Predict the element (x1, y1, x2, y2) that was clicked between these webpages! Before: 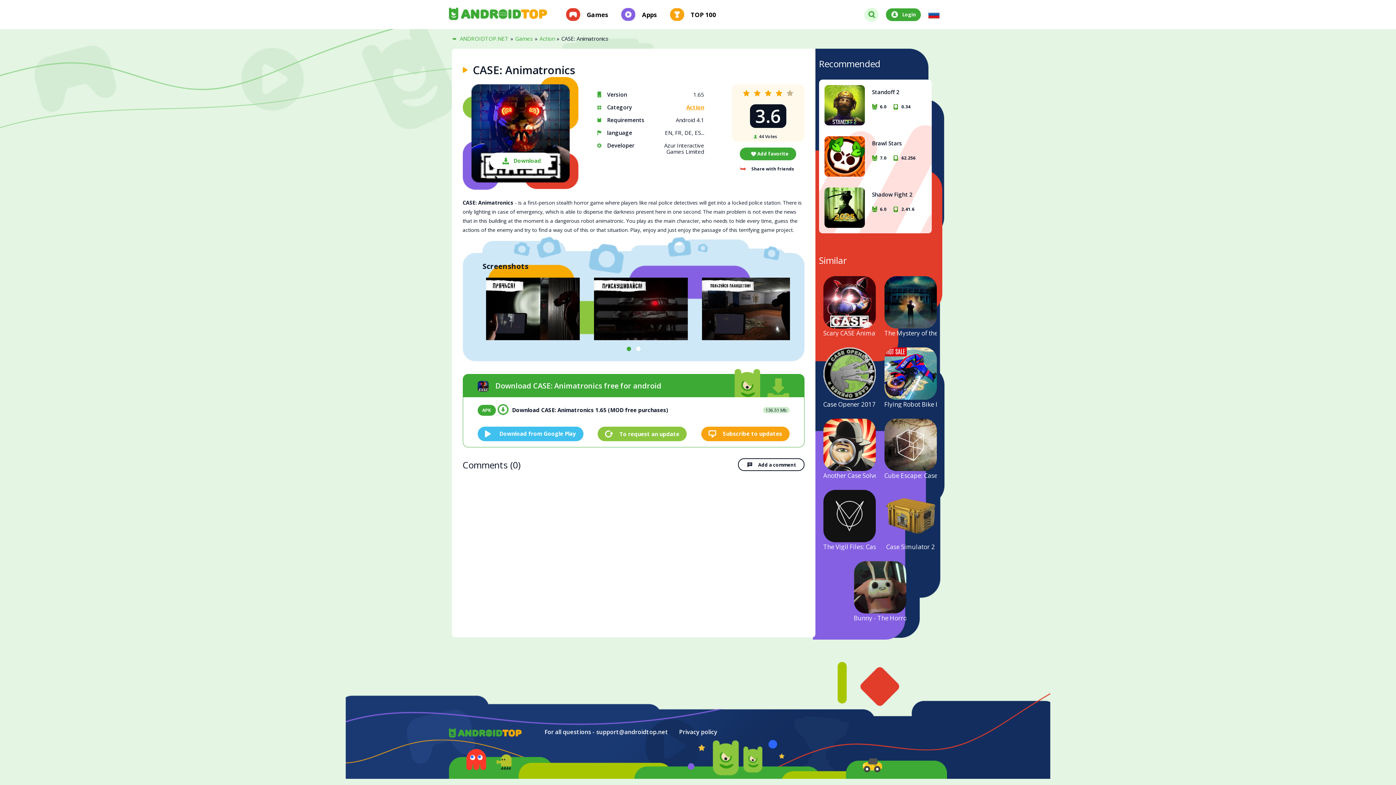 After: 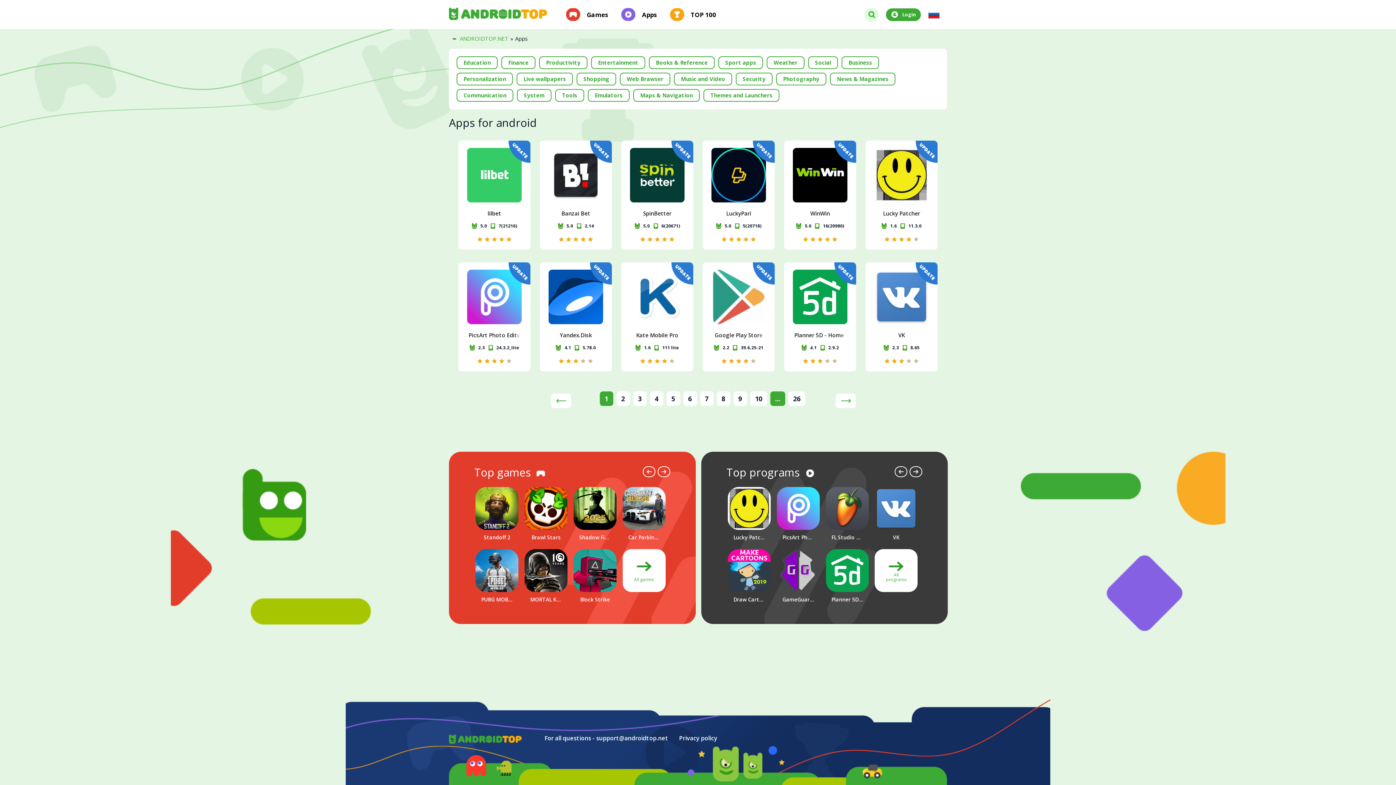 Action: bbox: (642, 11, 656, 18) label: Apps